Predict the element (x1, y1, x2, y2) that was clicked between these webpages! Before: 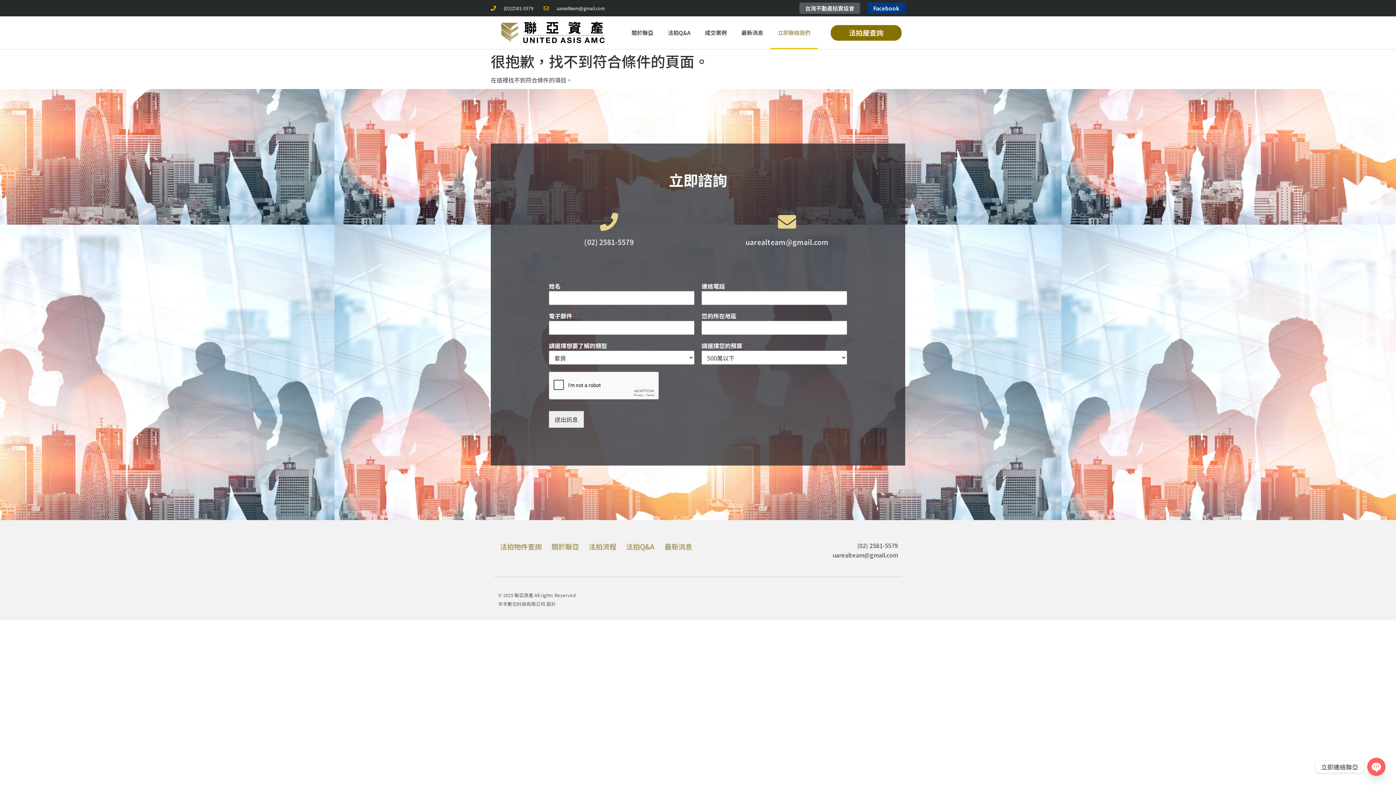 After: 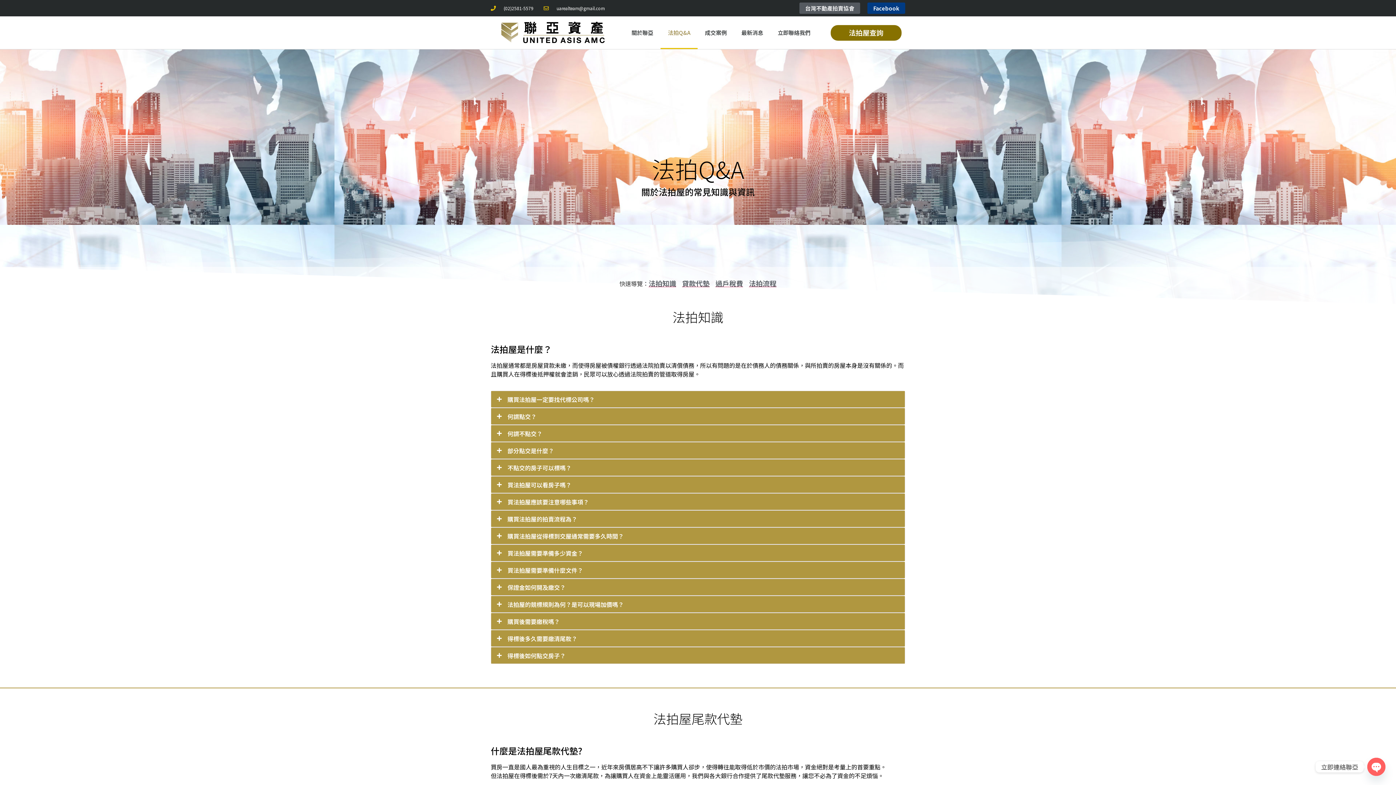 Action: label: 法拍Q&A bbox: (660, 16, 697, 49)